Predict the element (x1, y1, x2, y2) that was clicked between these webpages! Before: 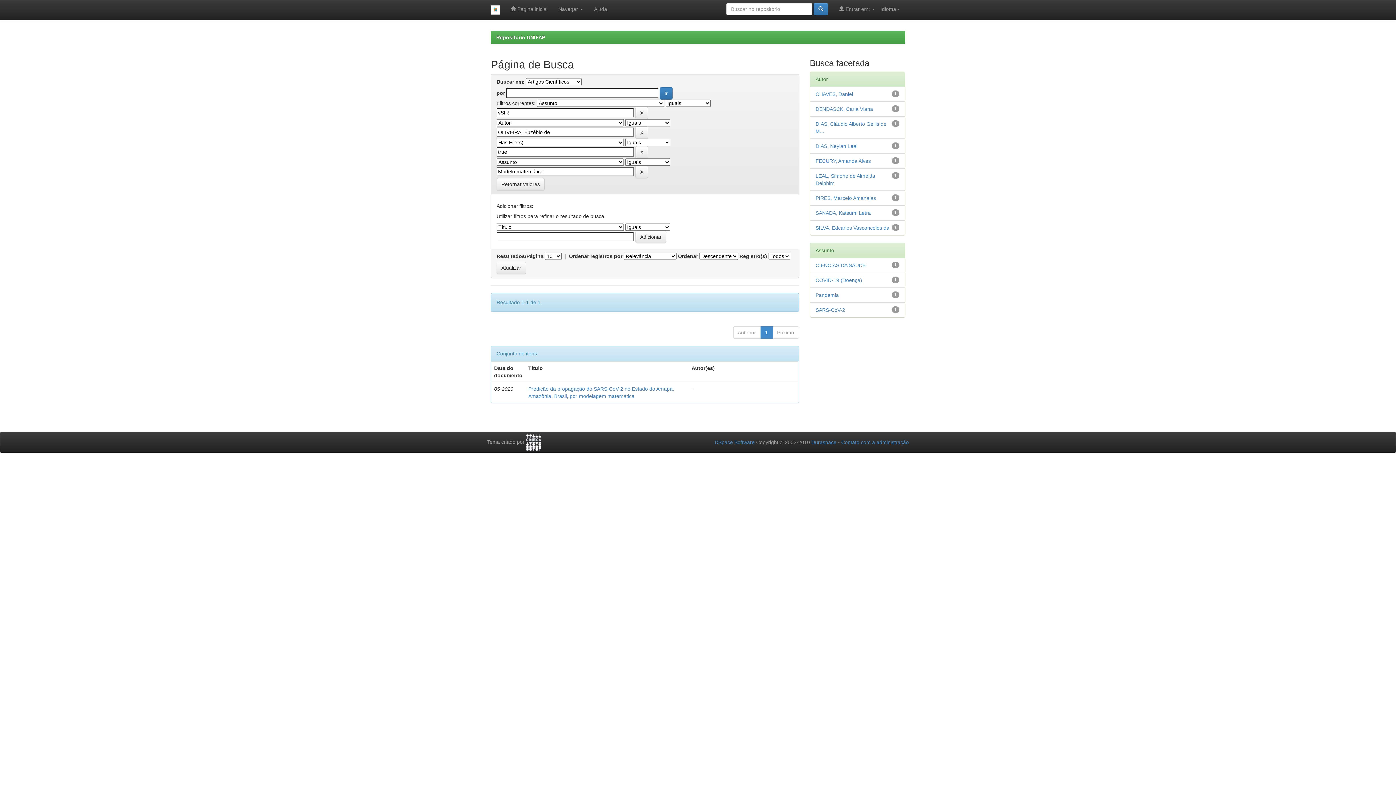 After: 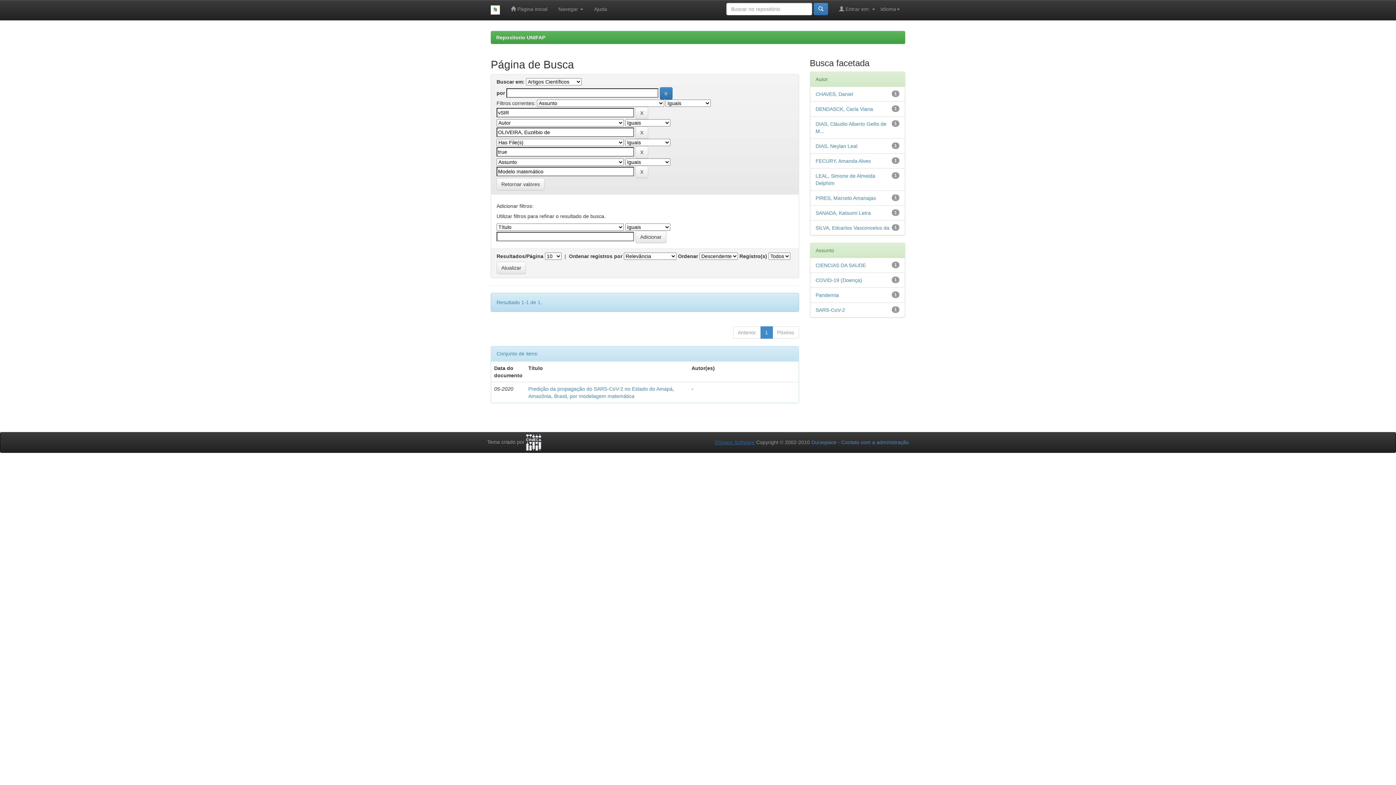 Action: label: DSpace Software bbox: (714, 439, 754, 445)